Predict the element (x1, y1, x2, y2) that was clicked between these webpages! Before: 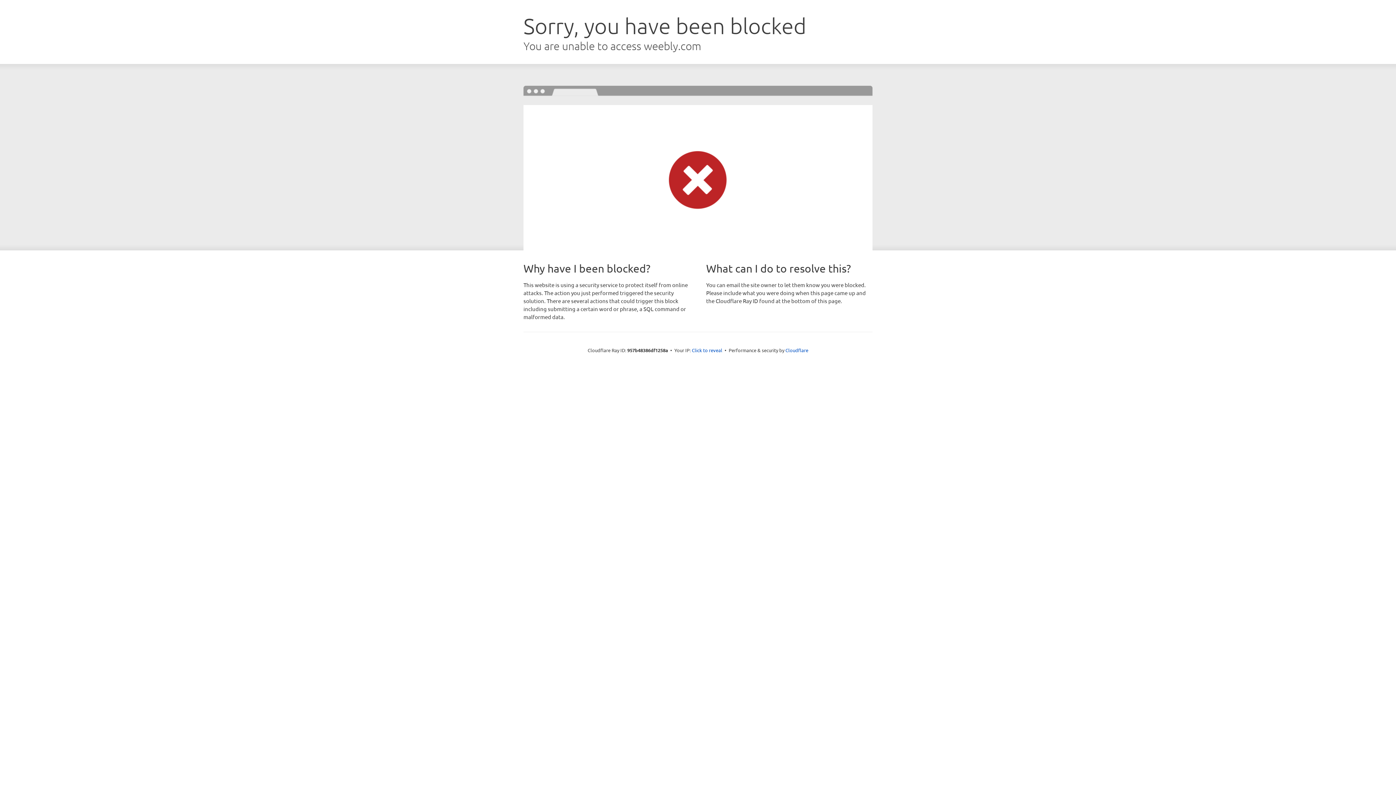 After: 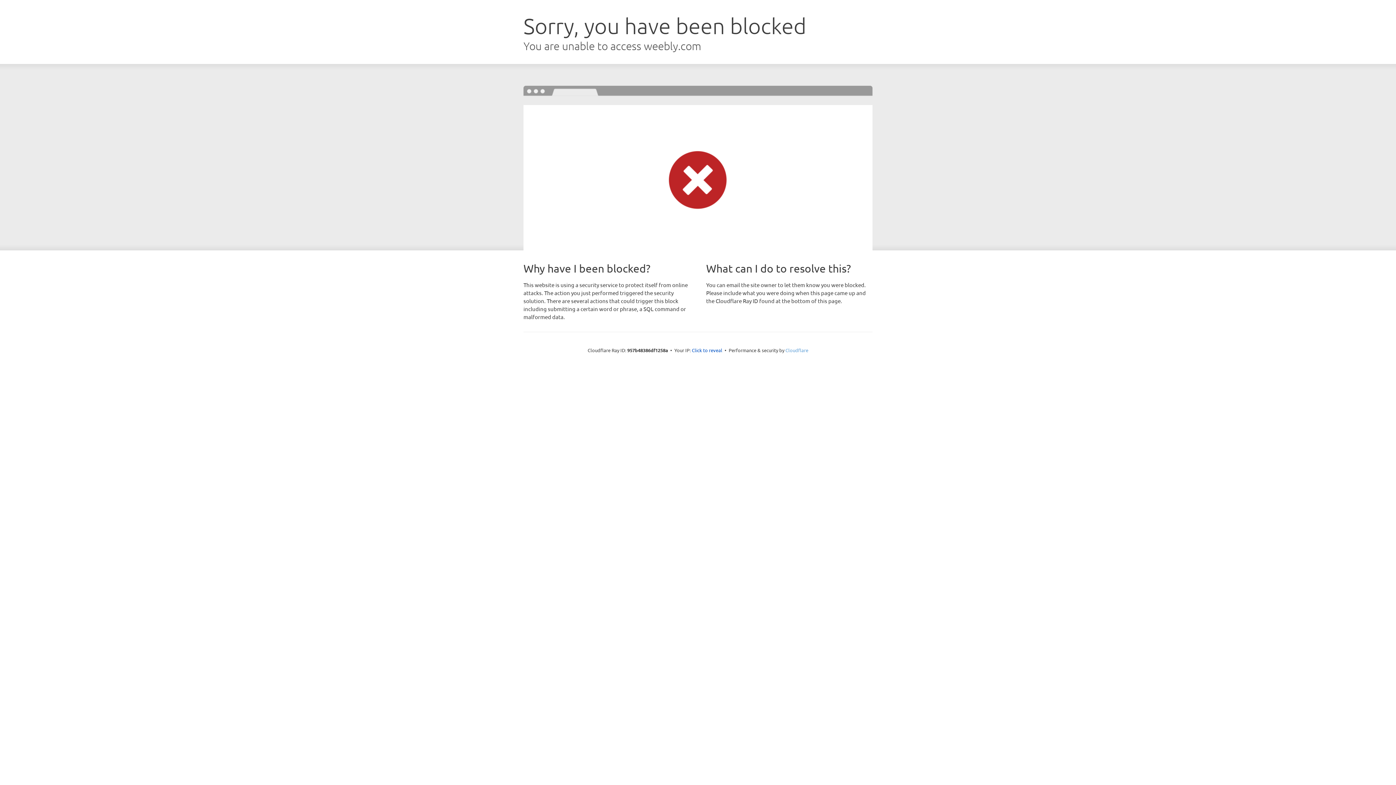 Action: label: Cloudflare bbox: (785, 347, 808, 353)